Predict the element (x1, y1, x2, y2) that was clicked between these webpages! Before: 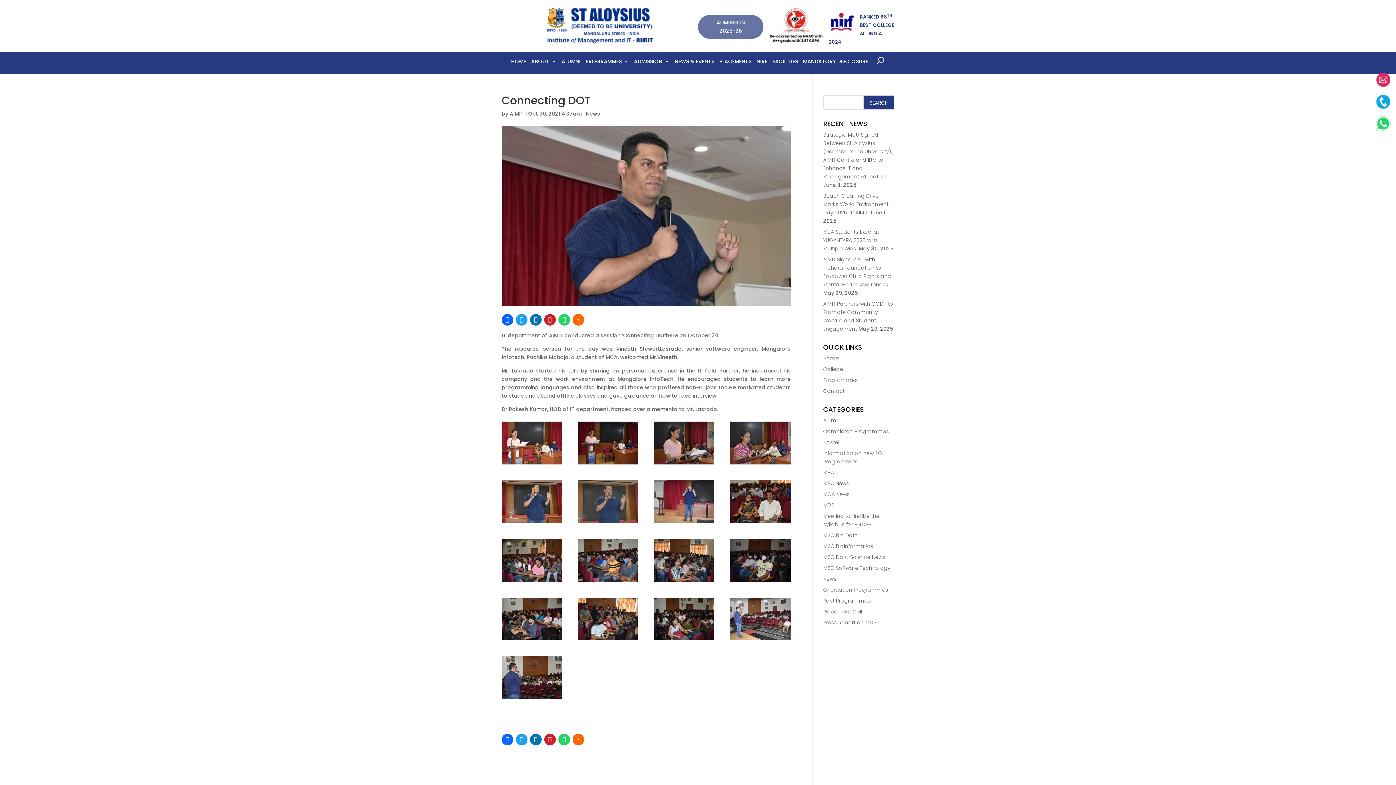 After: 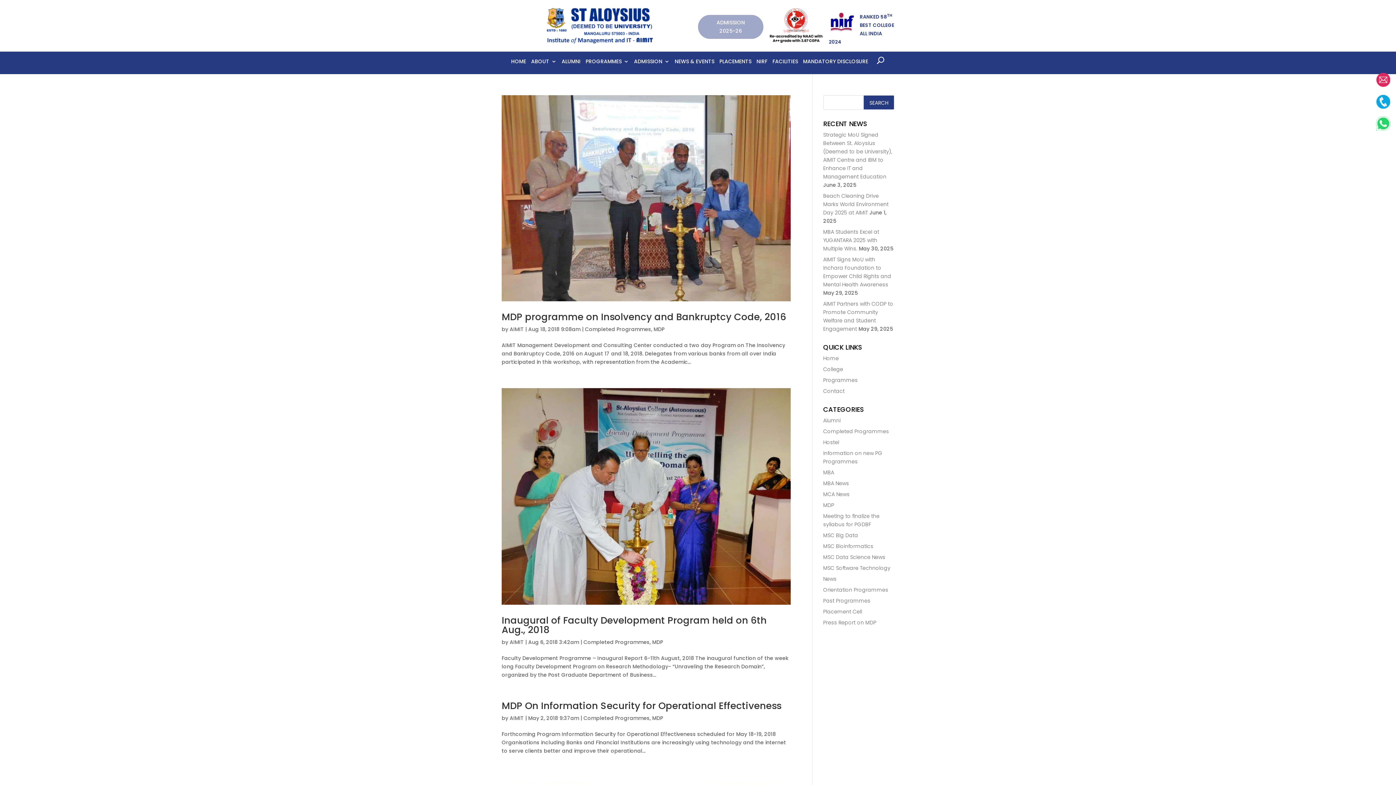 Action: bbox: (823, 428, 889, 435) label: Completed Programmes